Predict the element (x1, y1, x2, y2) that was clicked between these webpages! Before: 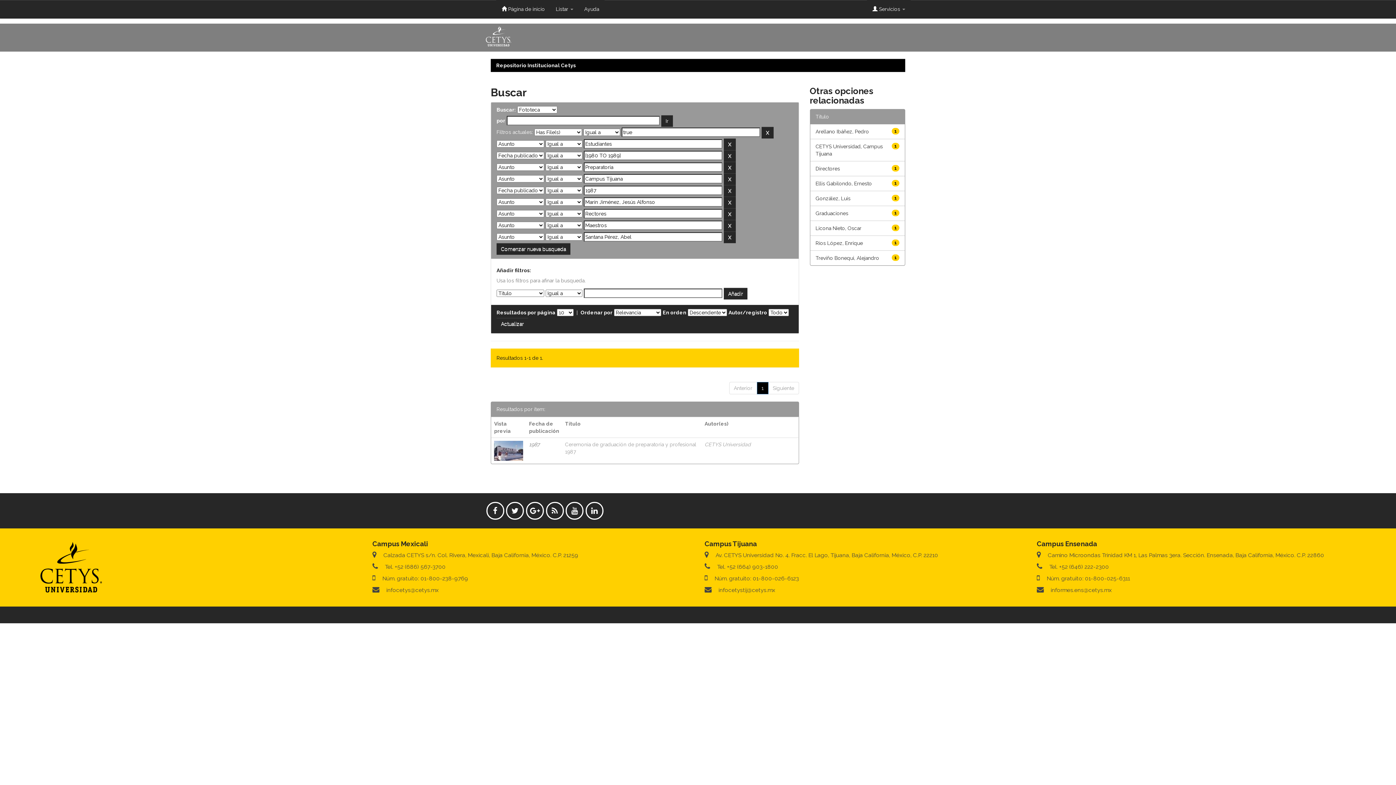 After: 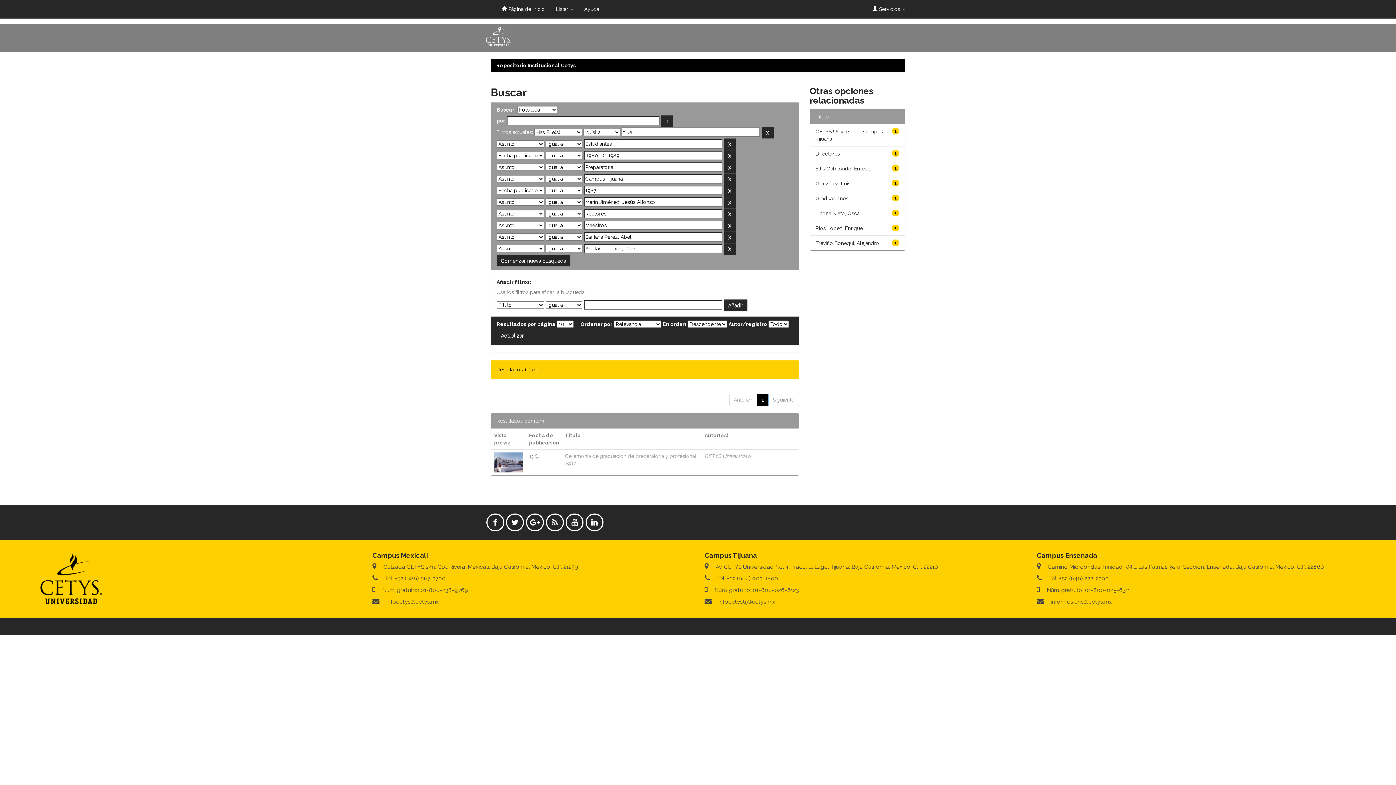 Action: label: Arellano Ibáñez, Pedro bbox: (815, 128, 869, 134)